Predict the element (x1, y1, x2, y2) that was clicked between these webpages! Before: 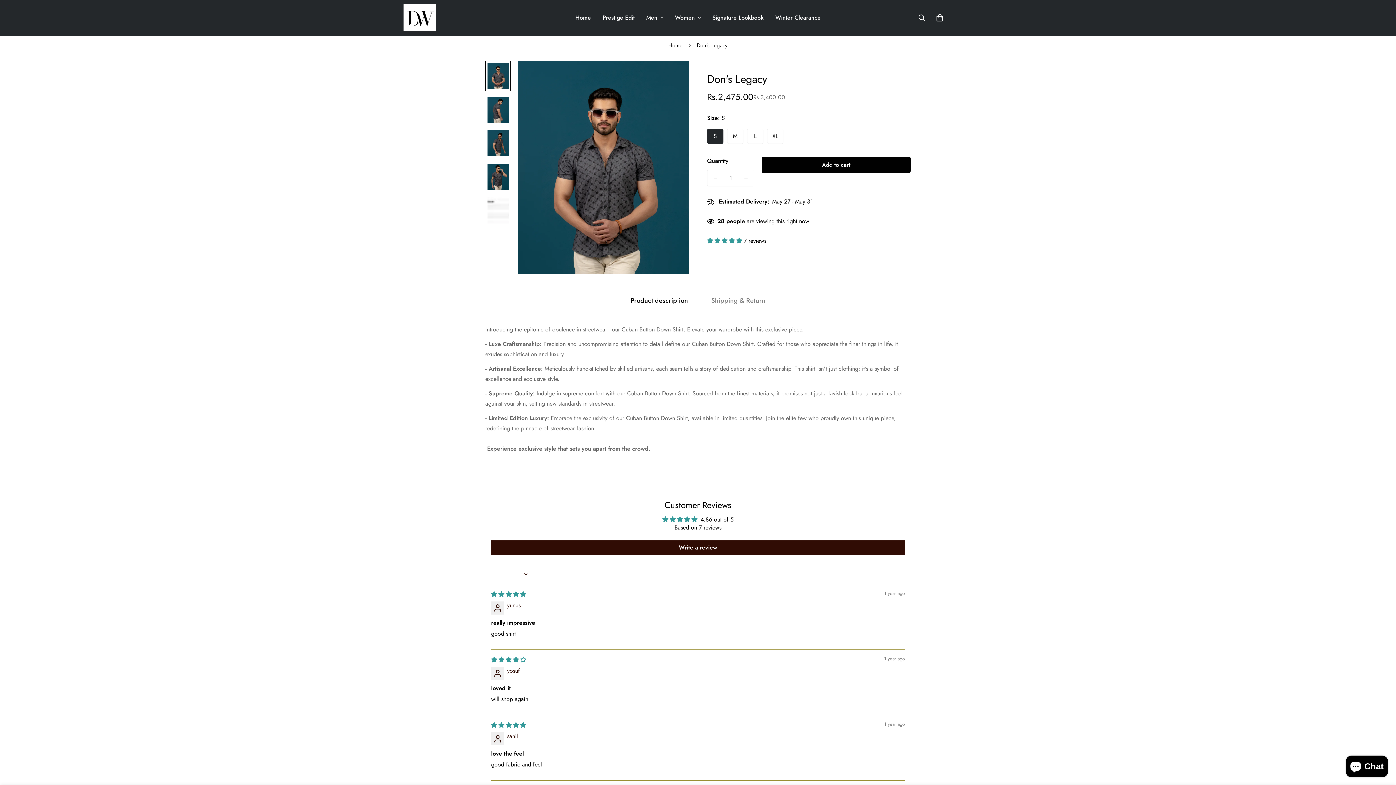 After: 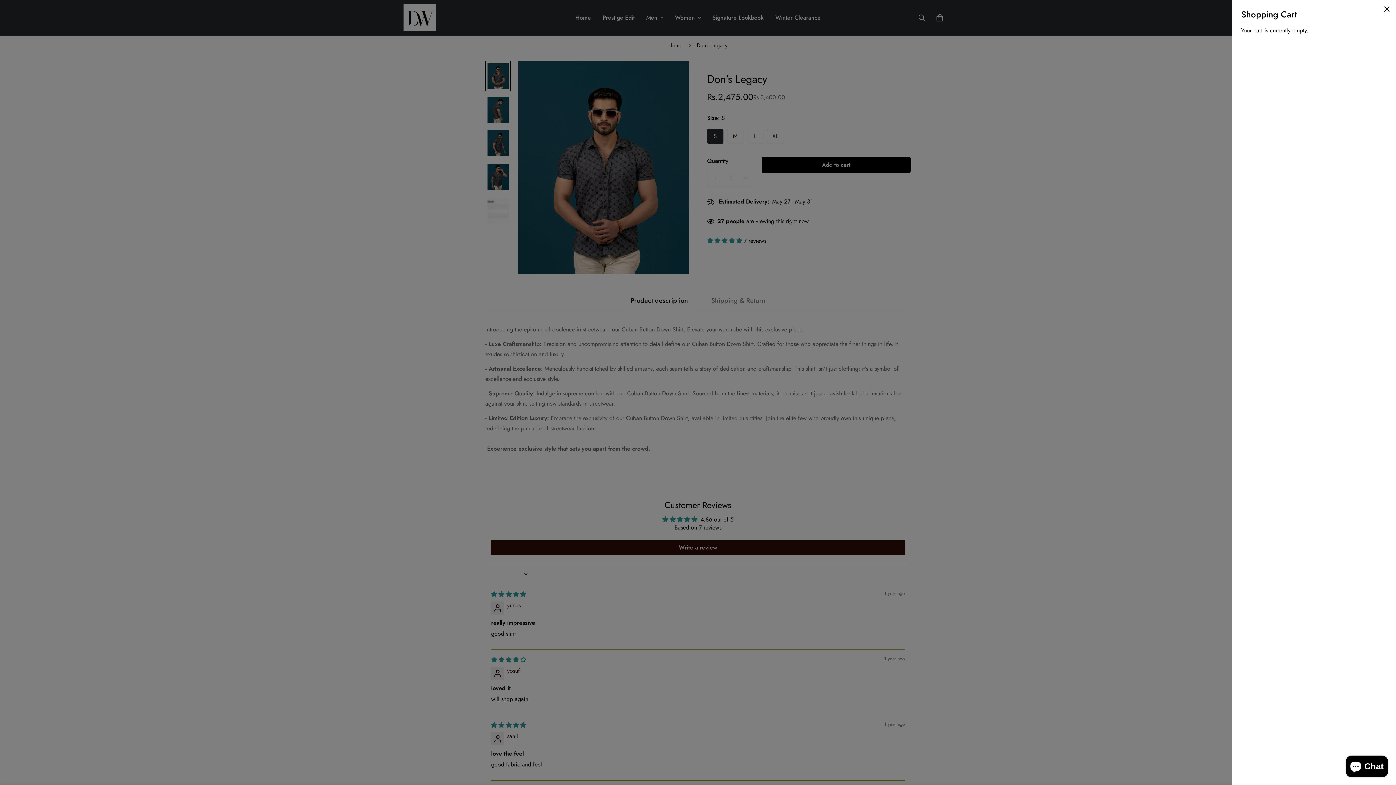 Action: bbox: (931, 9, 948, 26)